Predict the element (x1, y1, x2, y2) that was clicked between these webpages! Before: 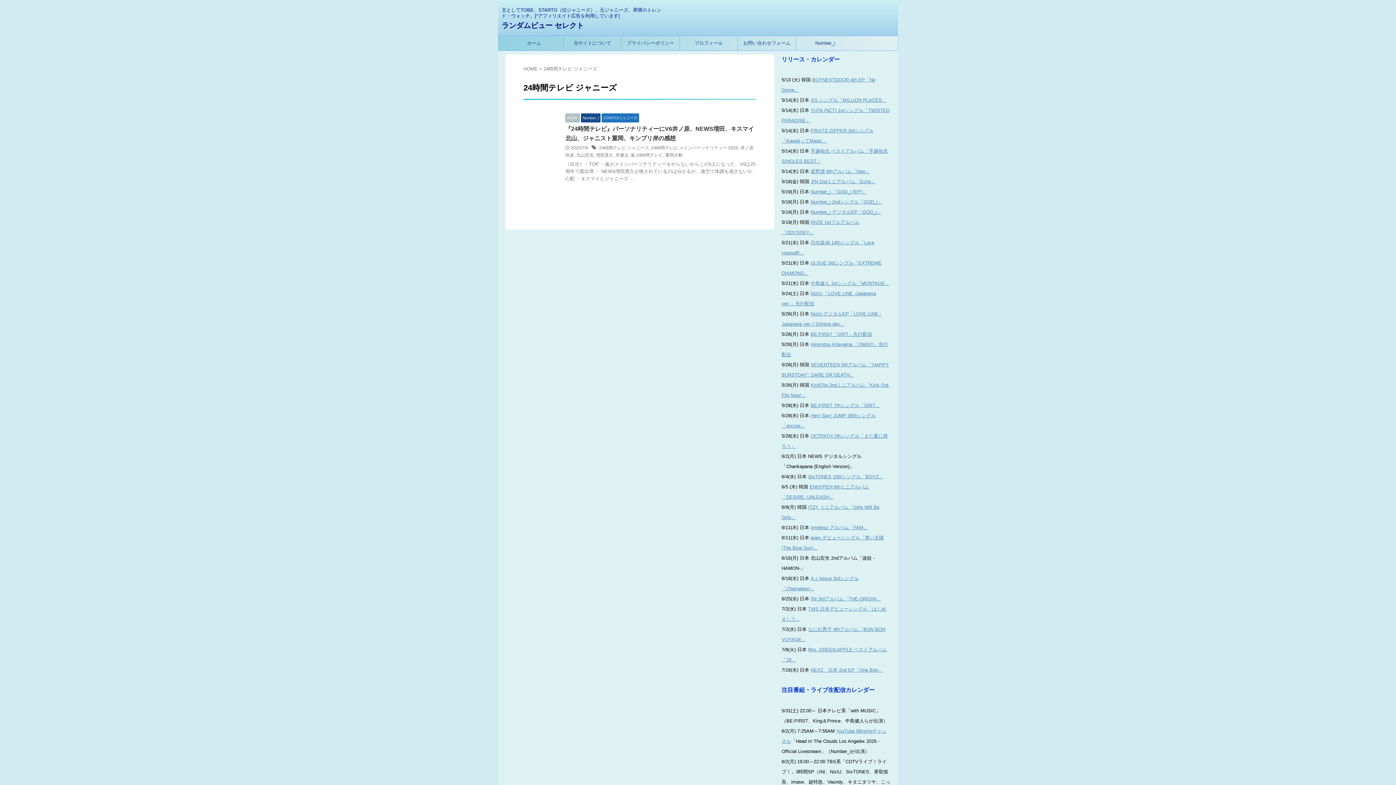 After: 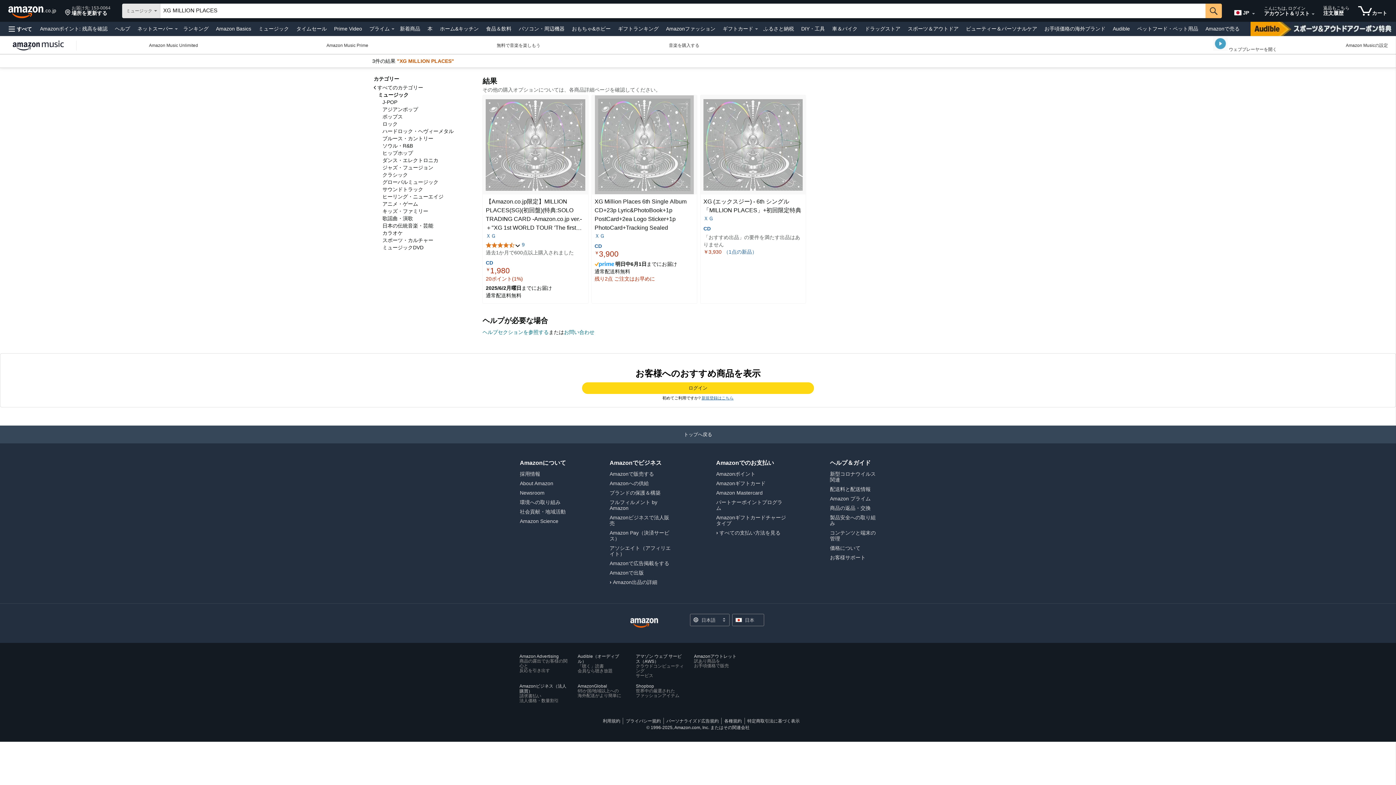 Action: label: XG シングル「MILLION PLACES」 bbox: (810, 97, 886, 102)